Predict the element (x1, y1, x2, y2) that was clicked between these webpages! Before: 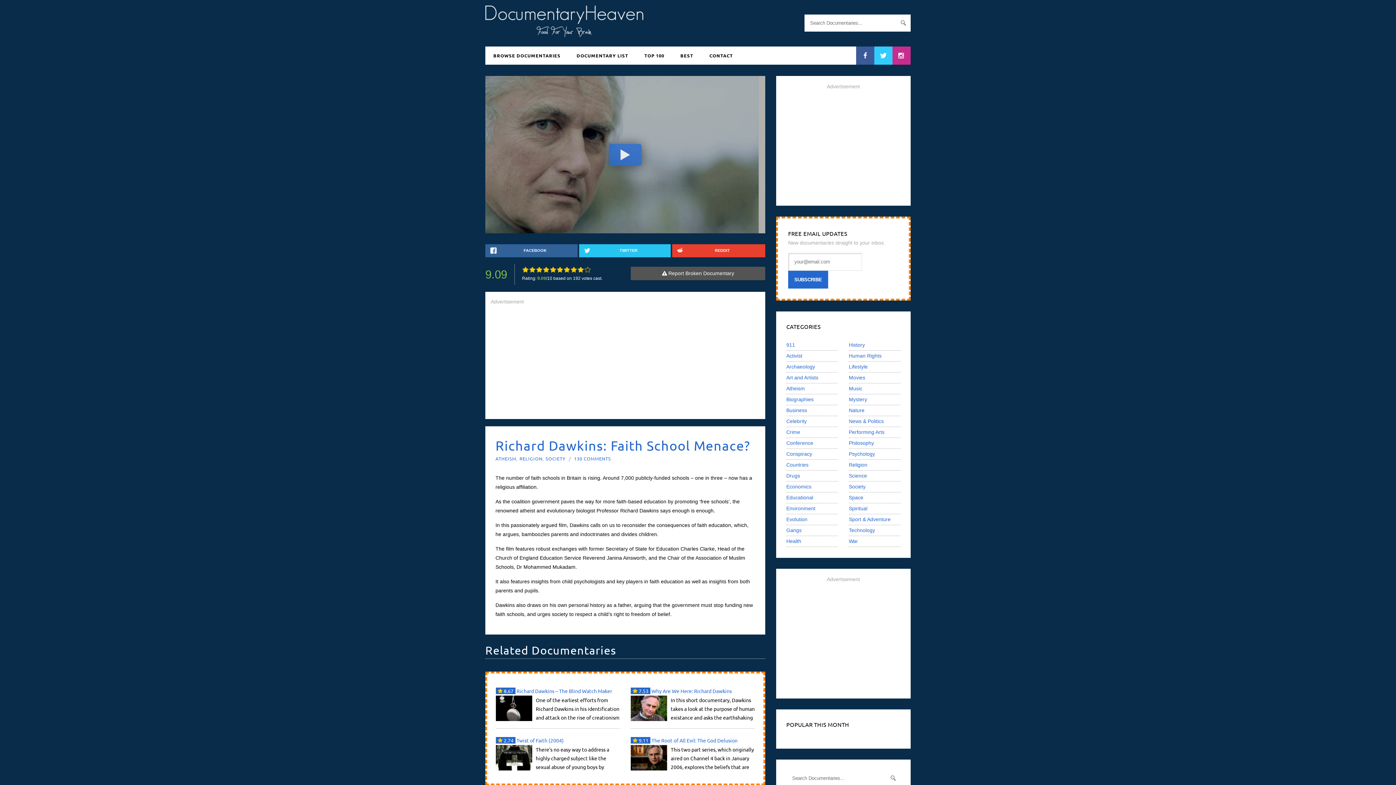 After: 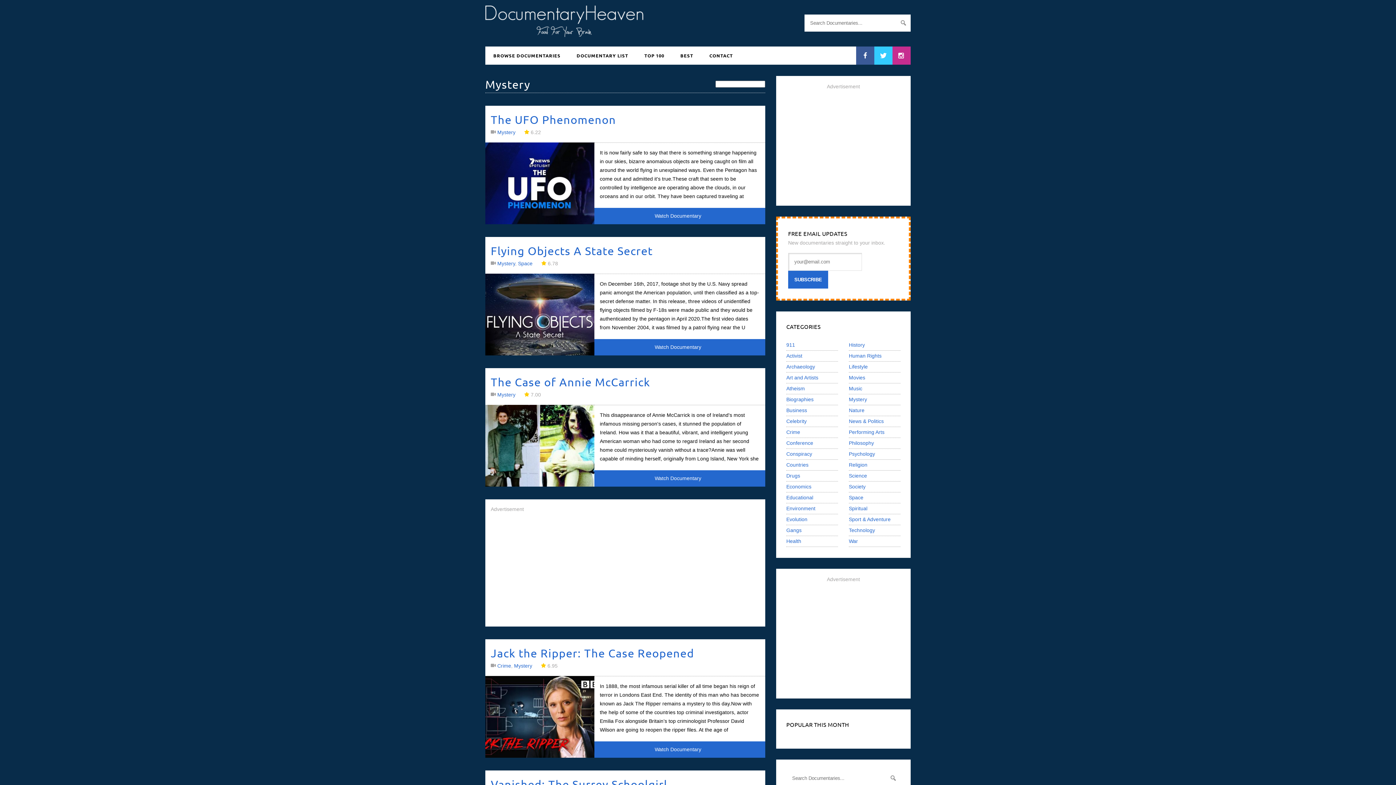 Action: label: Mystery bbox: (849, 396, 867, 402)